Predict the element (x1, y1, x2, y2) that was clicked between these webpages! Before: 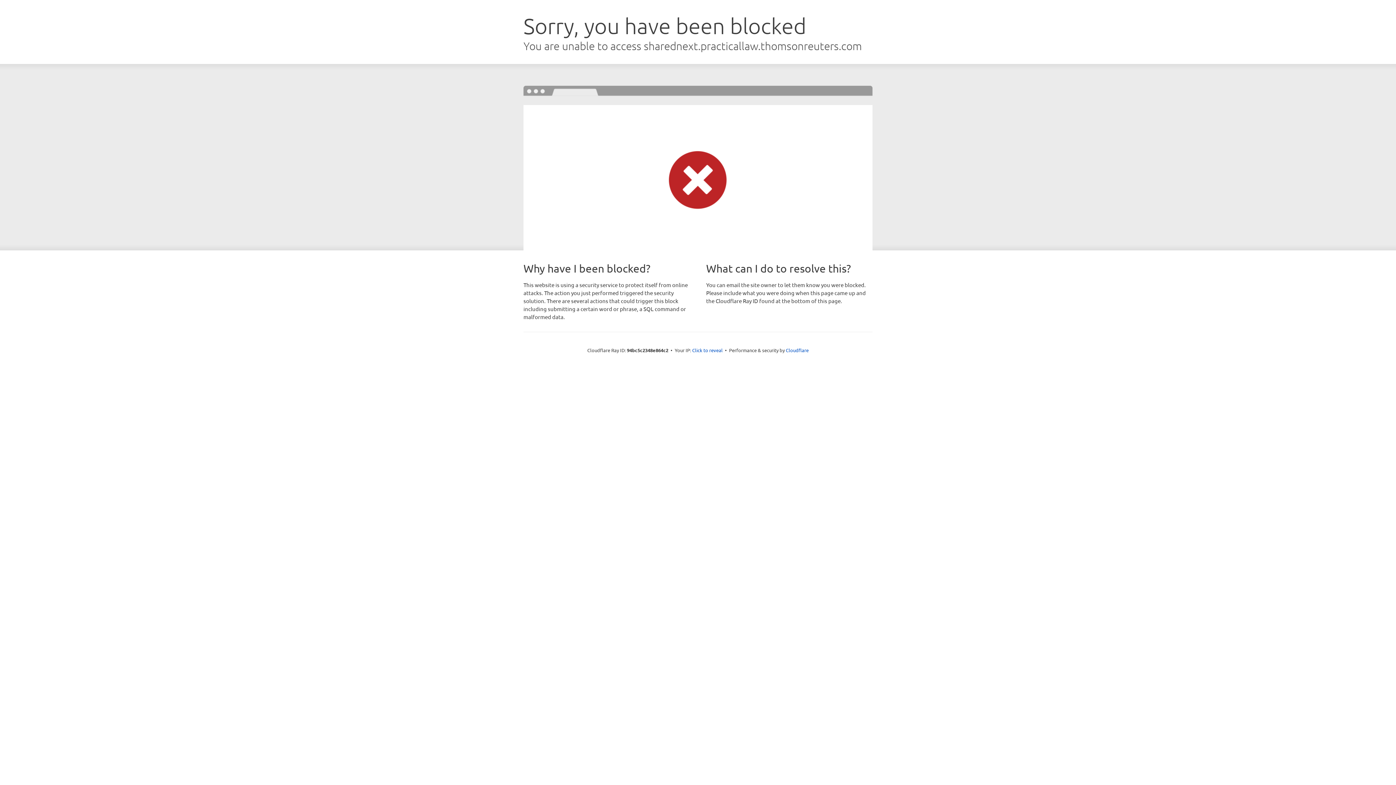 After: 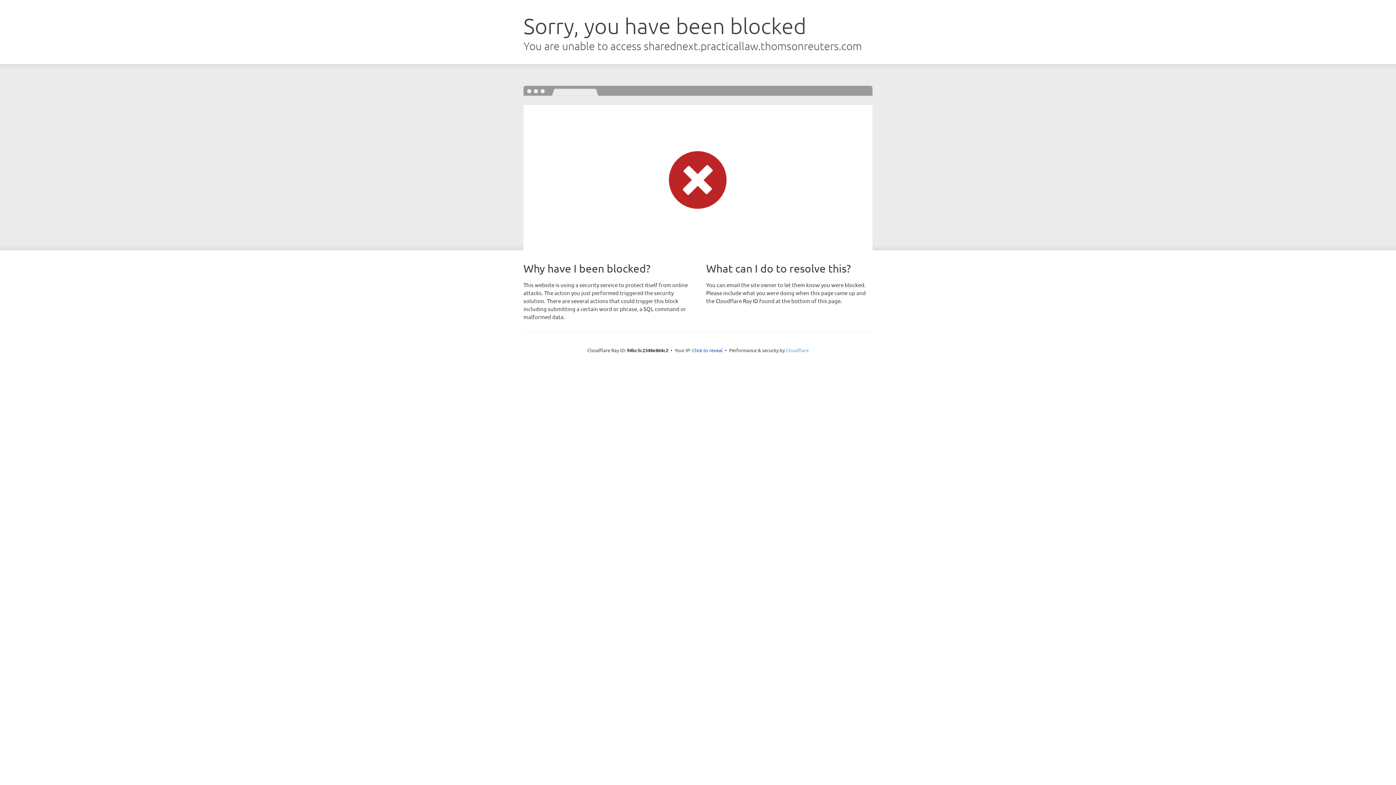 Action: label: Cloudflare bbox: (786, 347, 808, 353)